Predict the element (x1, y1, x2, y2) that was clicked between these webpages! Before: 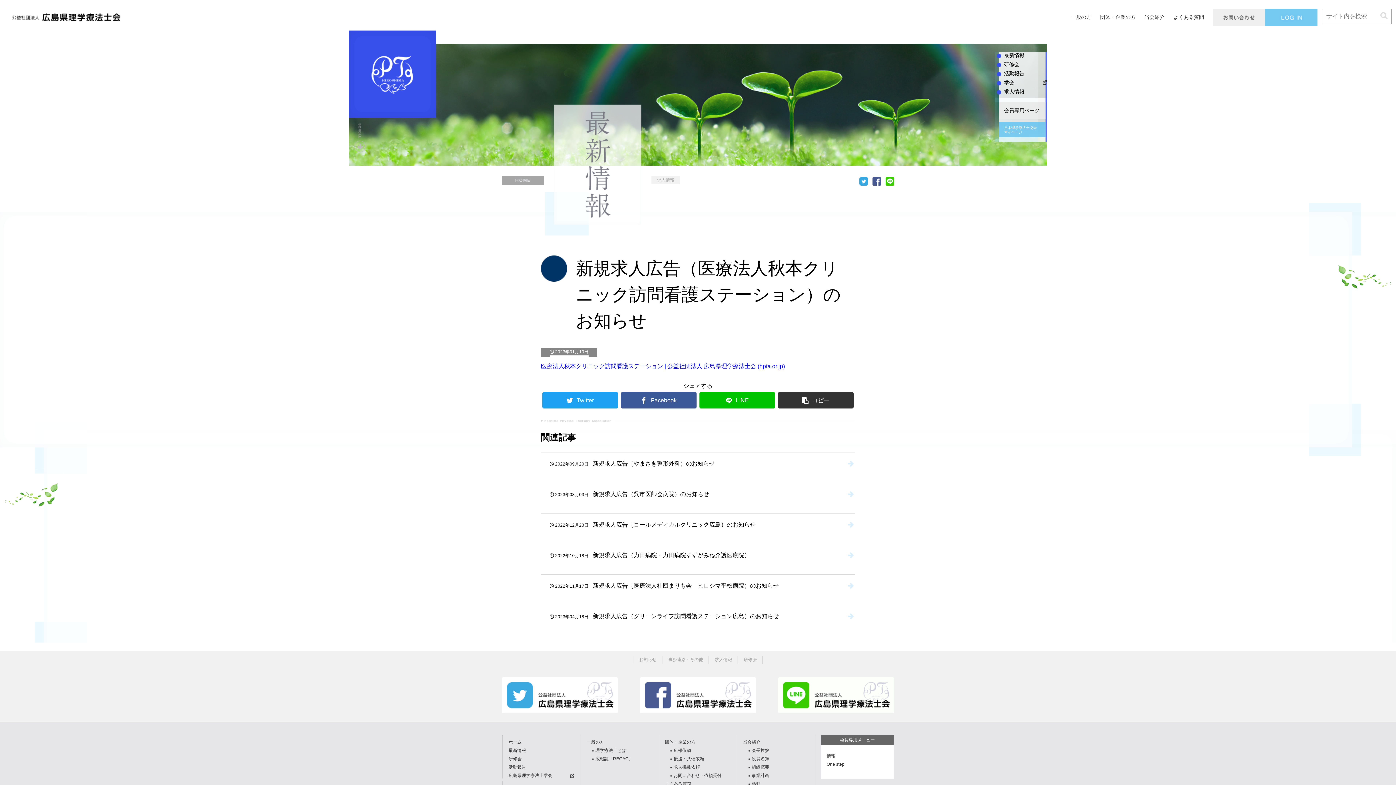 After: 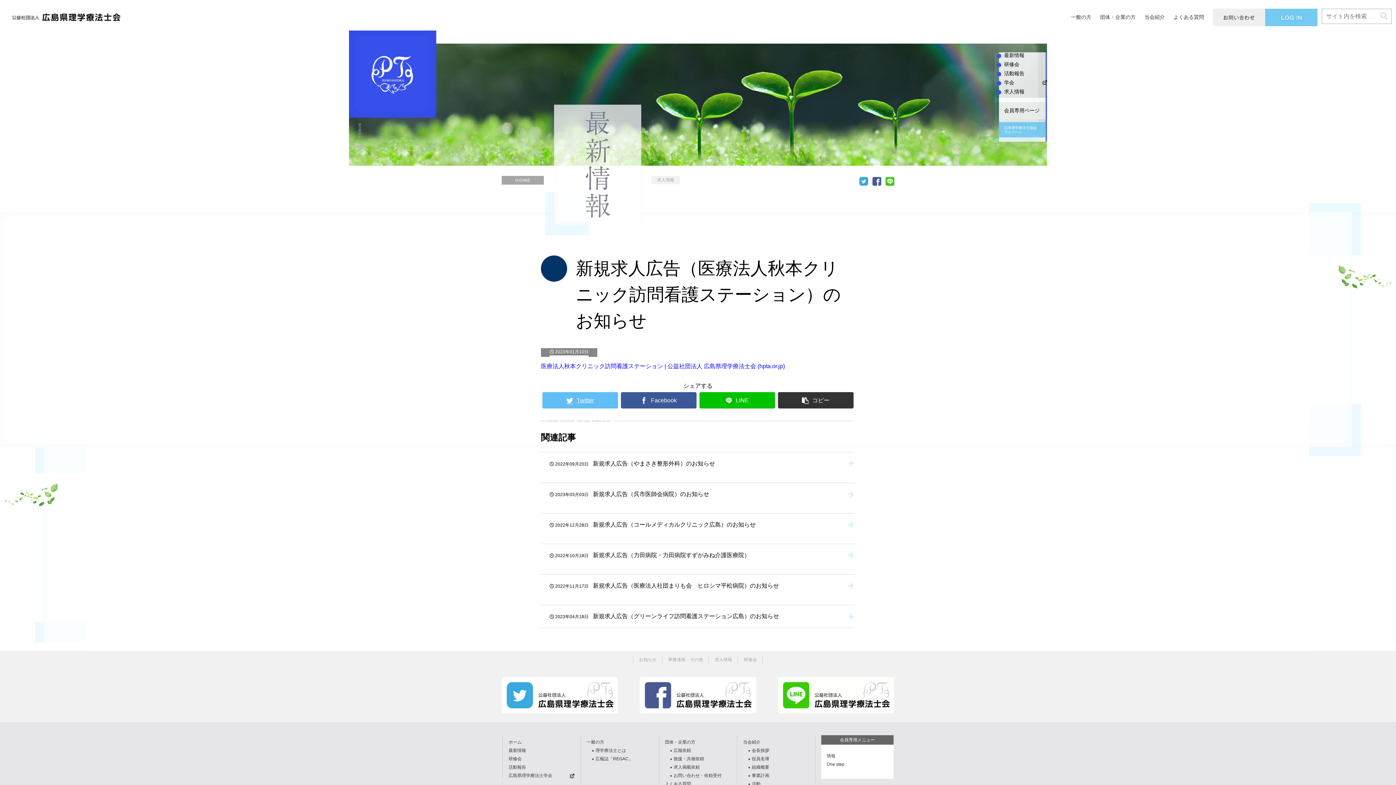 Action: bbox: (542, 392, 618, 408) label: Twitter